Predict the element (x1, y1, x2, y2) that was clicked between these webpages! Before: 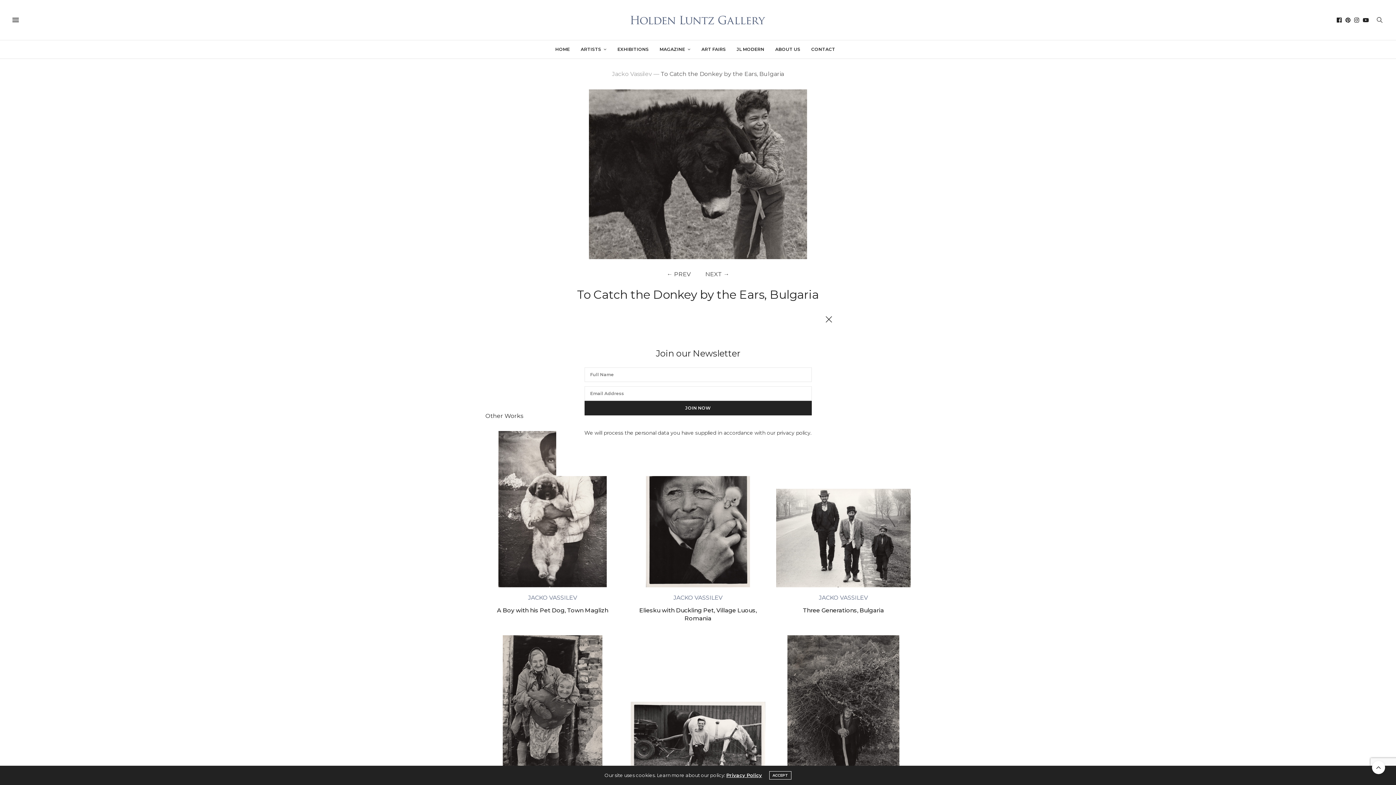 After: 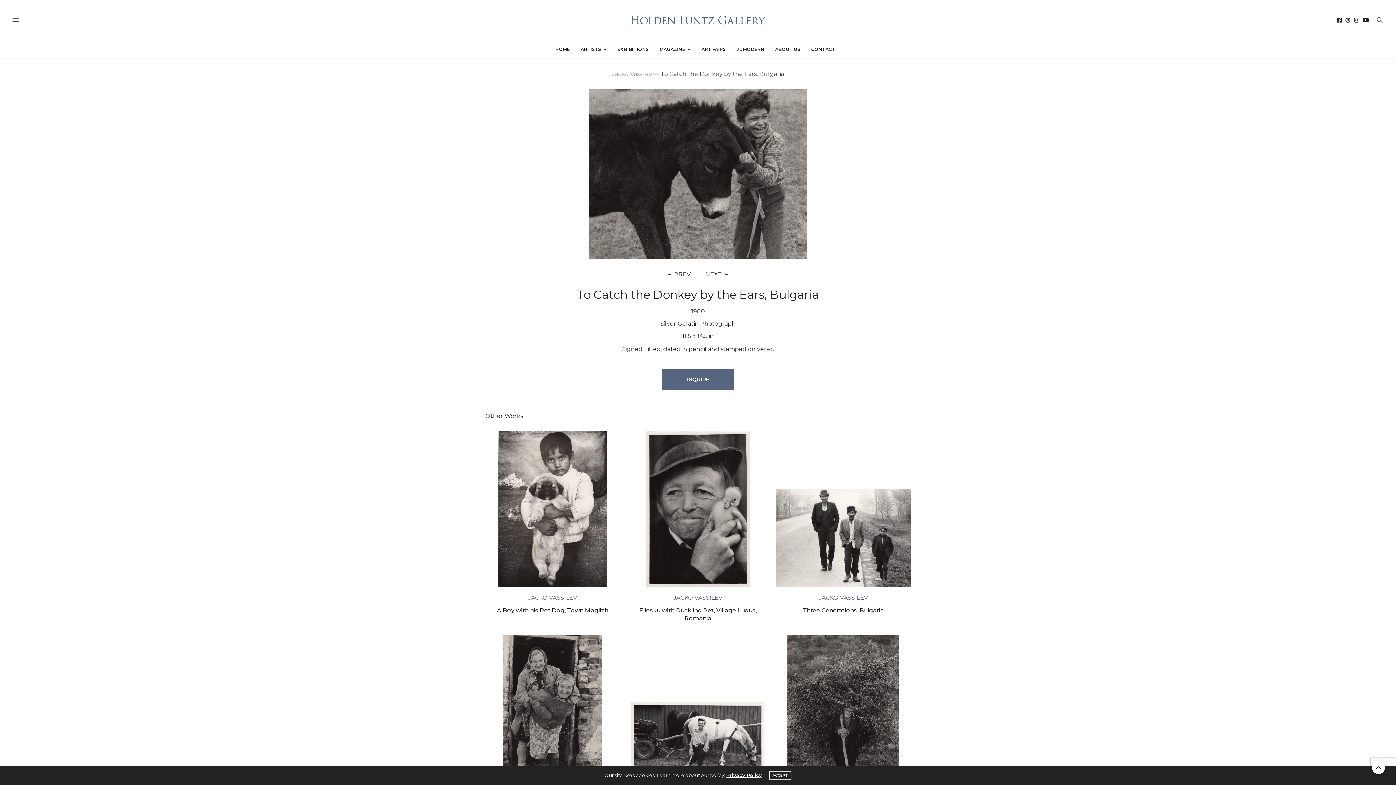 Action: bbox: (820, 312, 836, 327)